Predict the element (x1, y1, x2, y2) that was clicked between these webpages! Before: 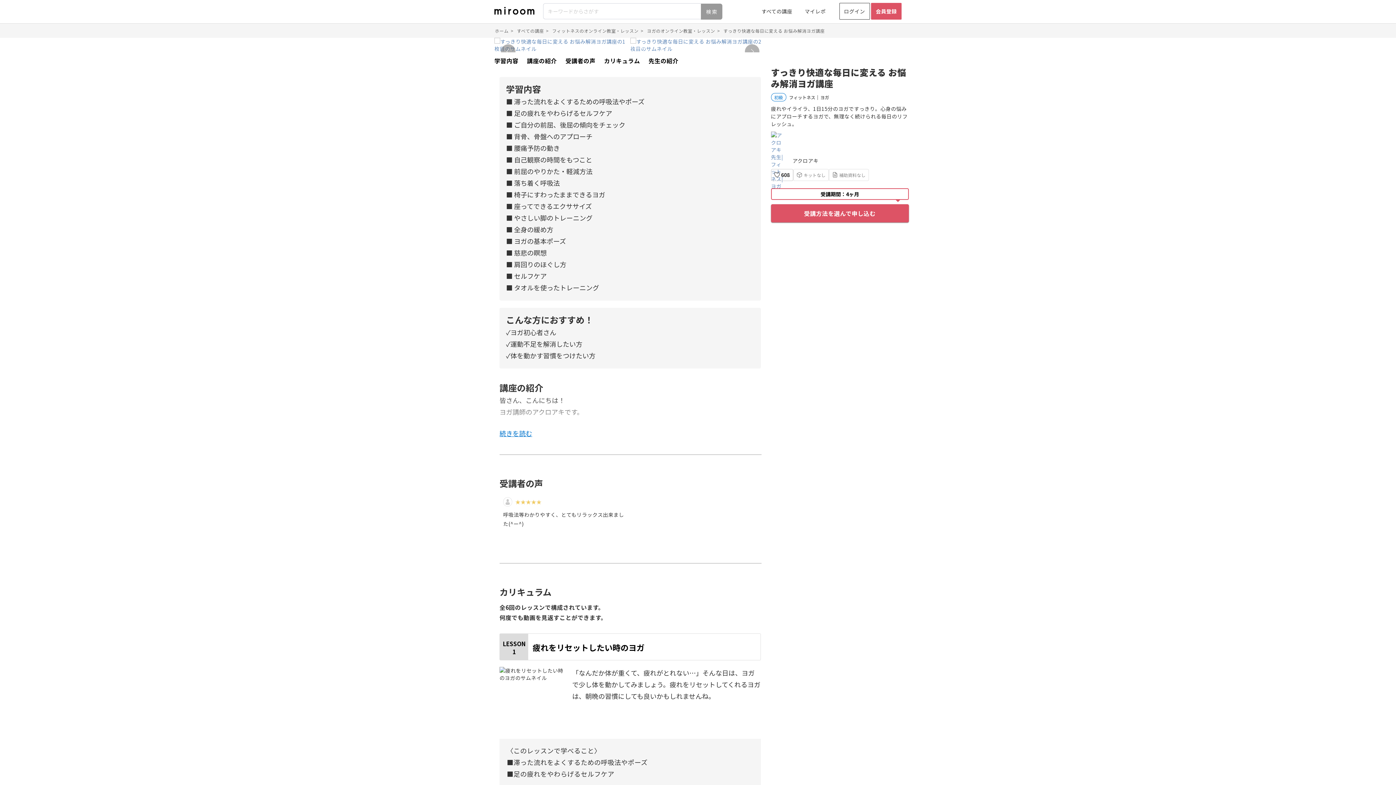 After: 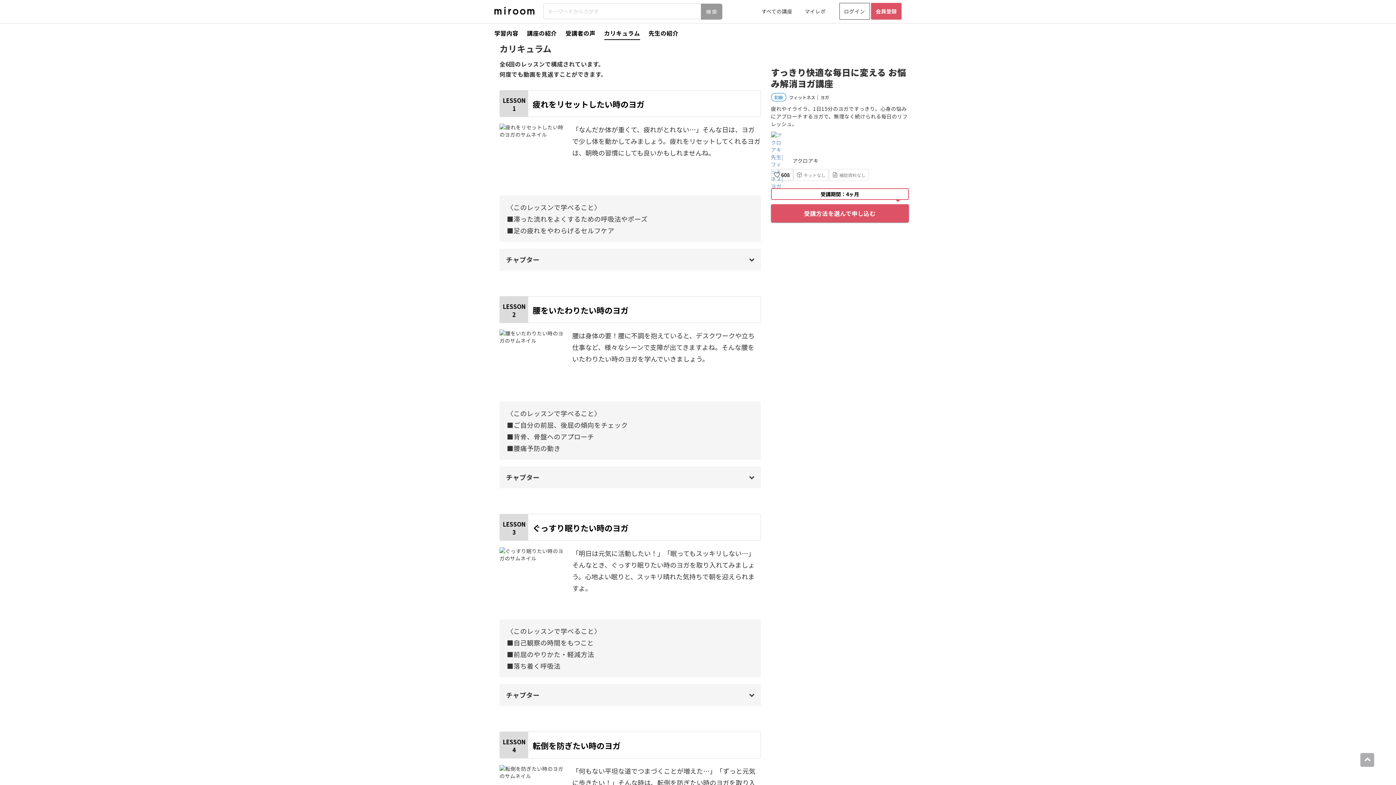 Action: label: カリキュラム bbox: (604, 56, 640, 66)